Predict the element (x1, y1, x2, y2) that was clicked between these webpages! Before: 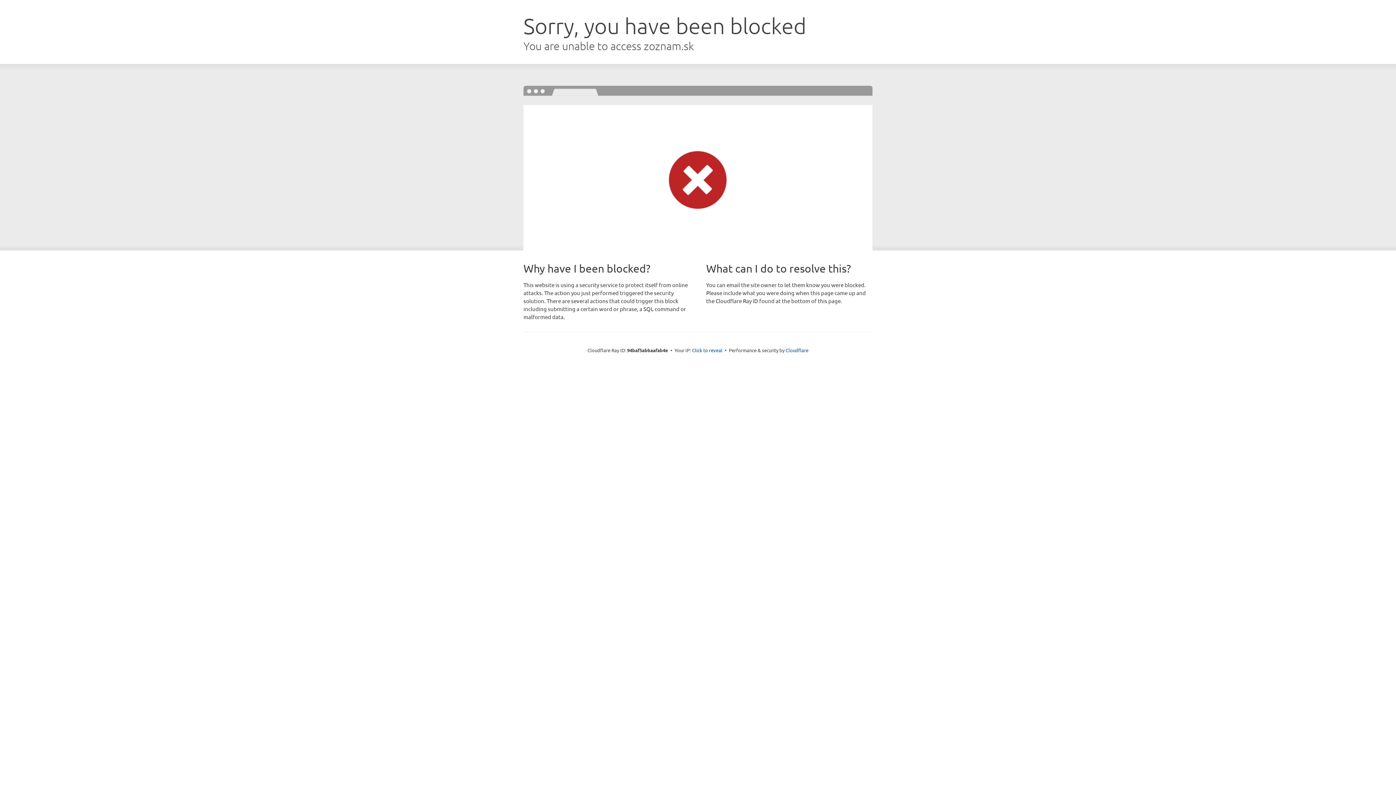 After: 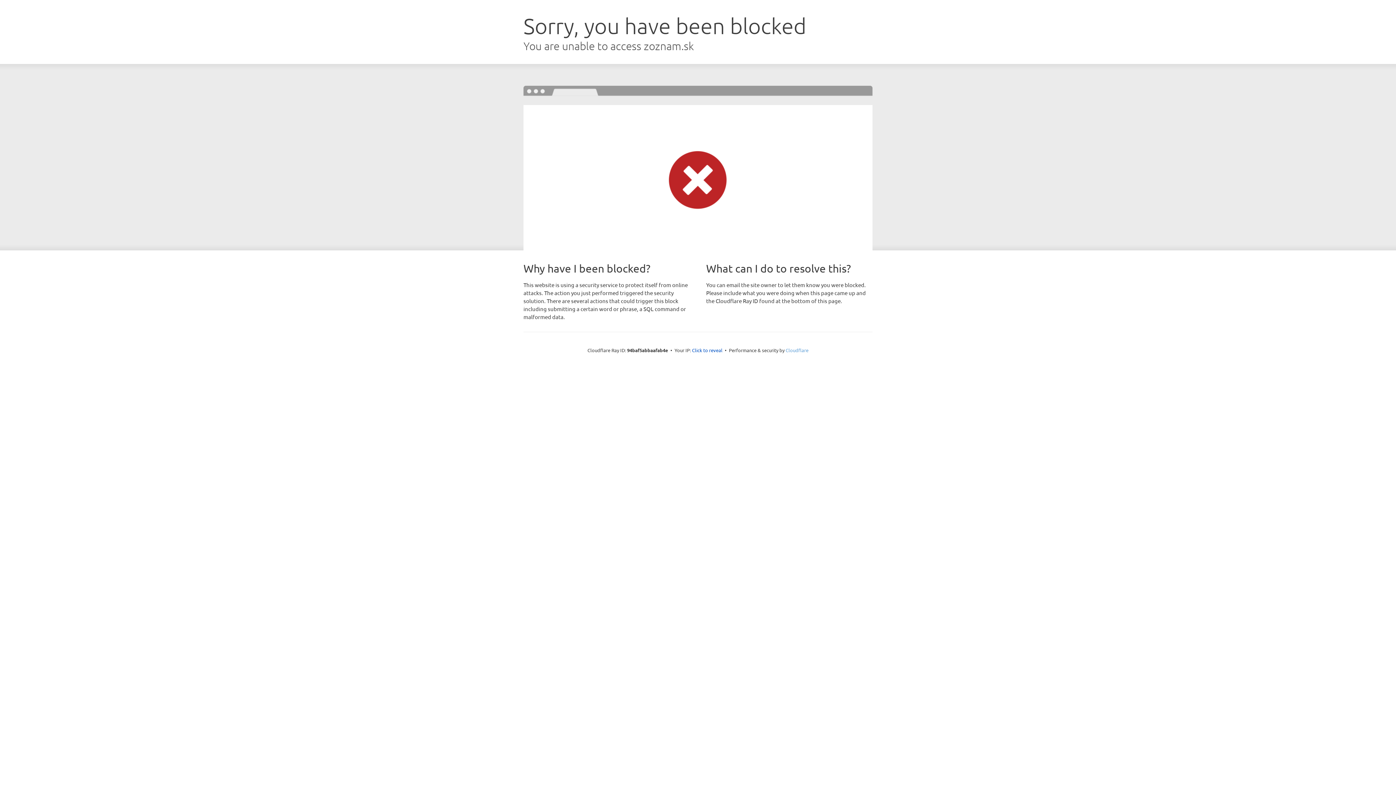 Action: bbox: (785, 347, 808, 353) label: Cloudflare